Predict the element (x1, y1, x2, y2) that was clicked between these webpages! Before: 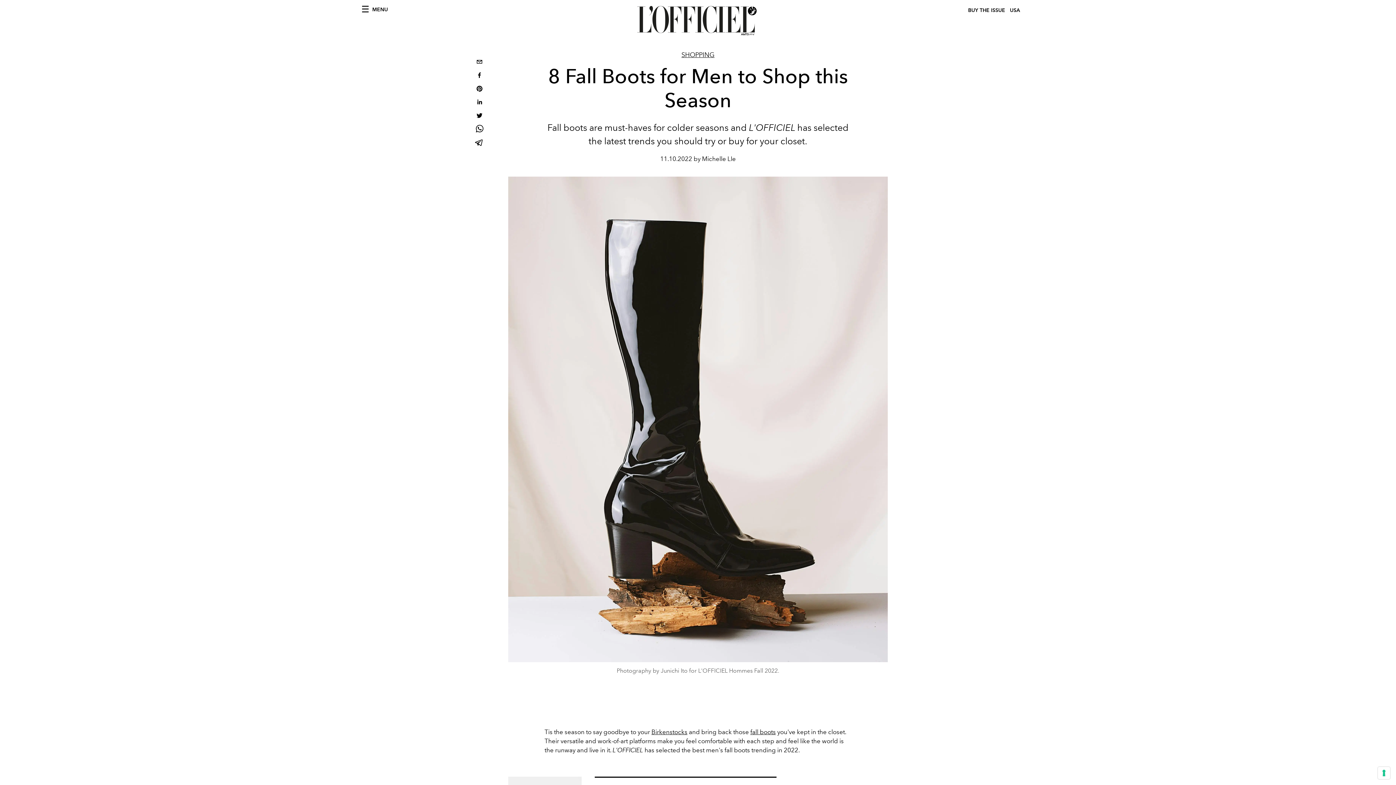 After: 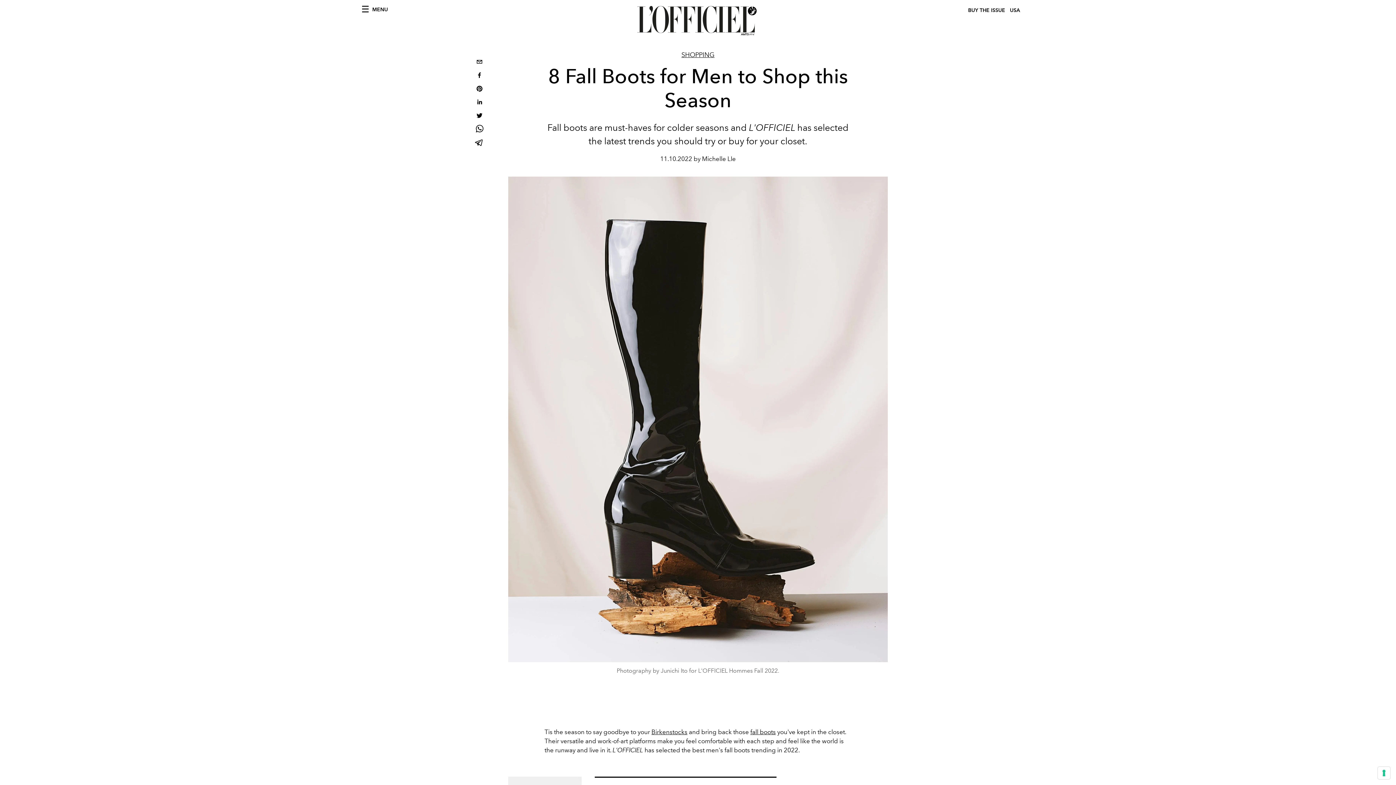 Action: bbox: (473, 136, 485, 150) label: telegram